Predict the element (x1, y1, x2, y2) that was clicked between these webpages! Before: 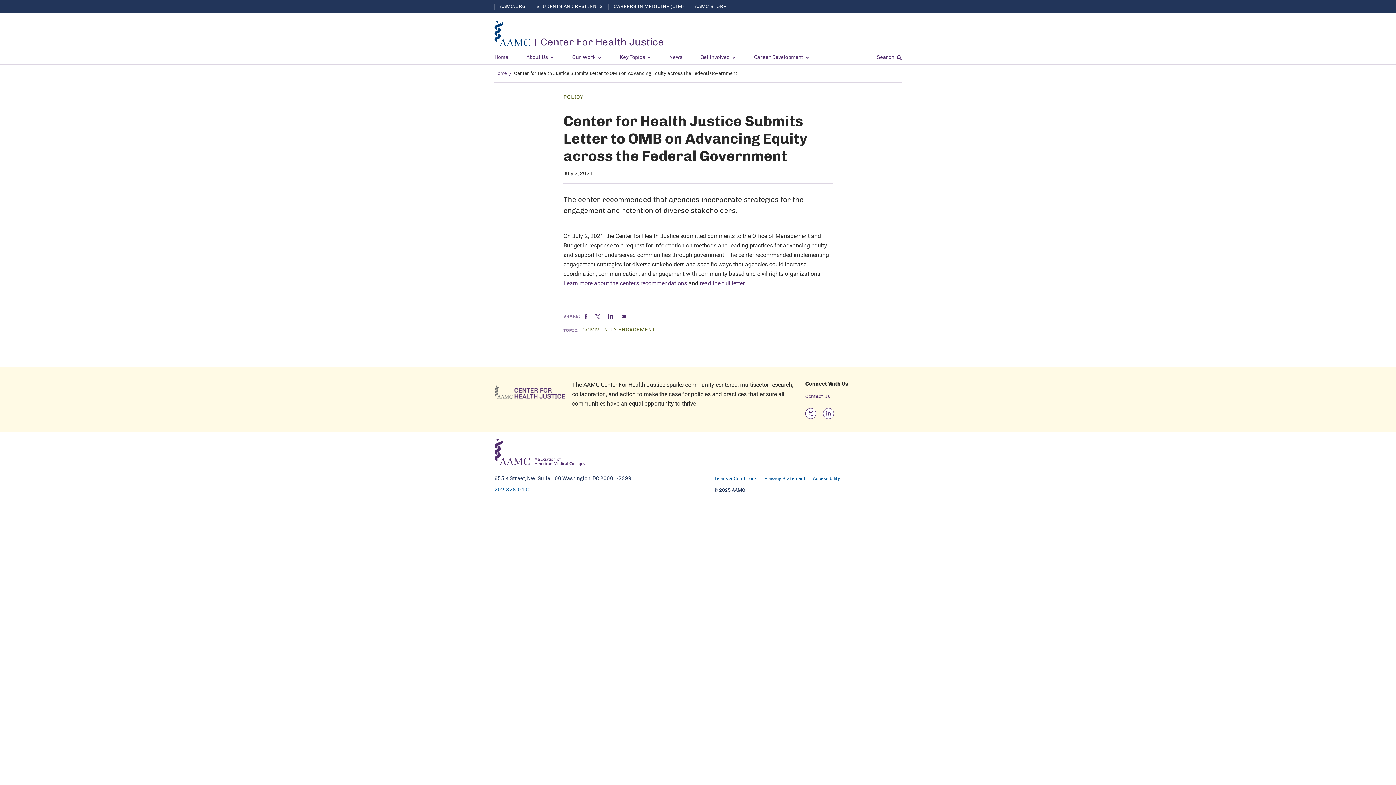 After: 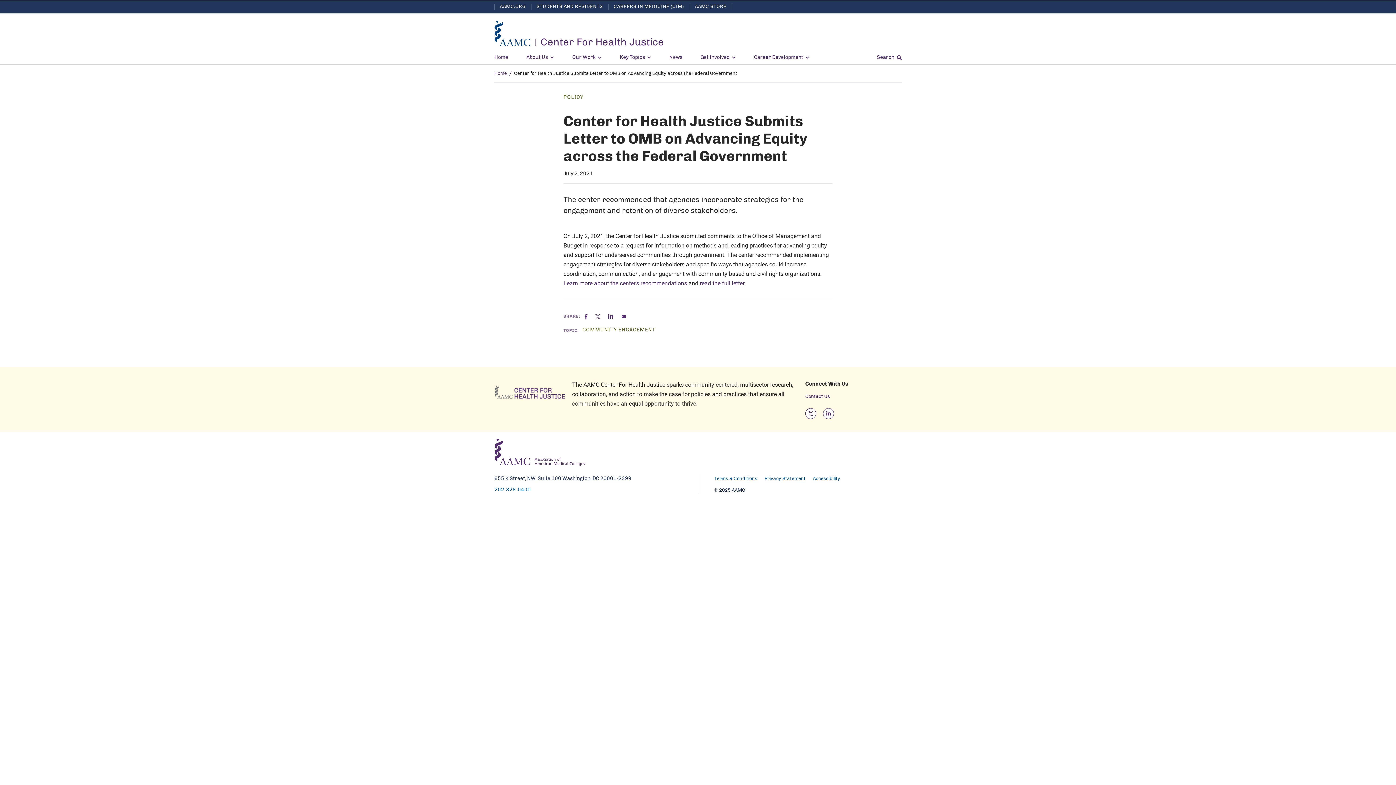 Action: bbox: (514, 71, 737, 76) label: Center for Health Justice Submits Letter to OMB on Advancing Equity across the Federal Government